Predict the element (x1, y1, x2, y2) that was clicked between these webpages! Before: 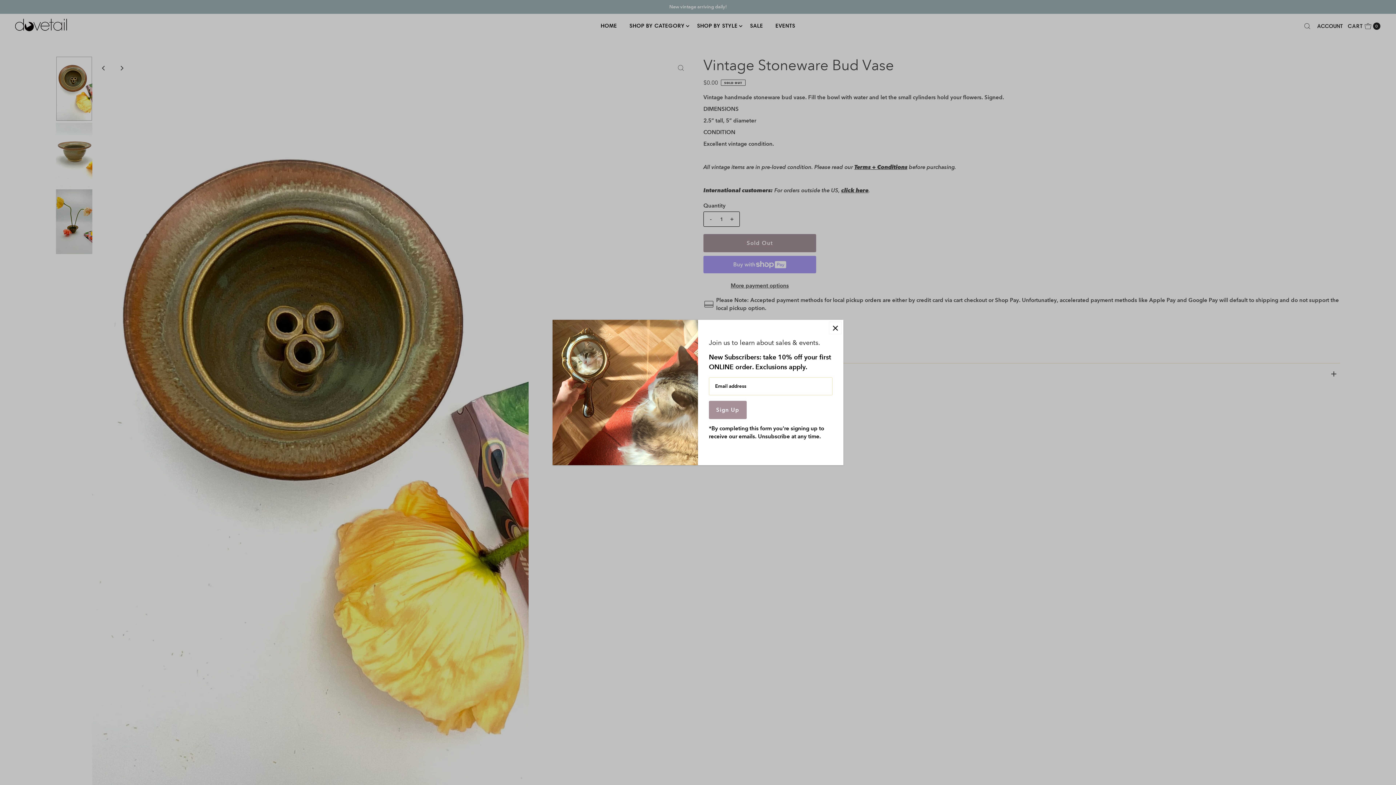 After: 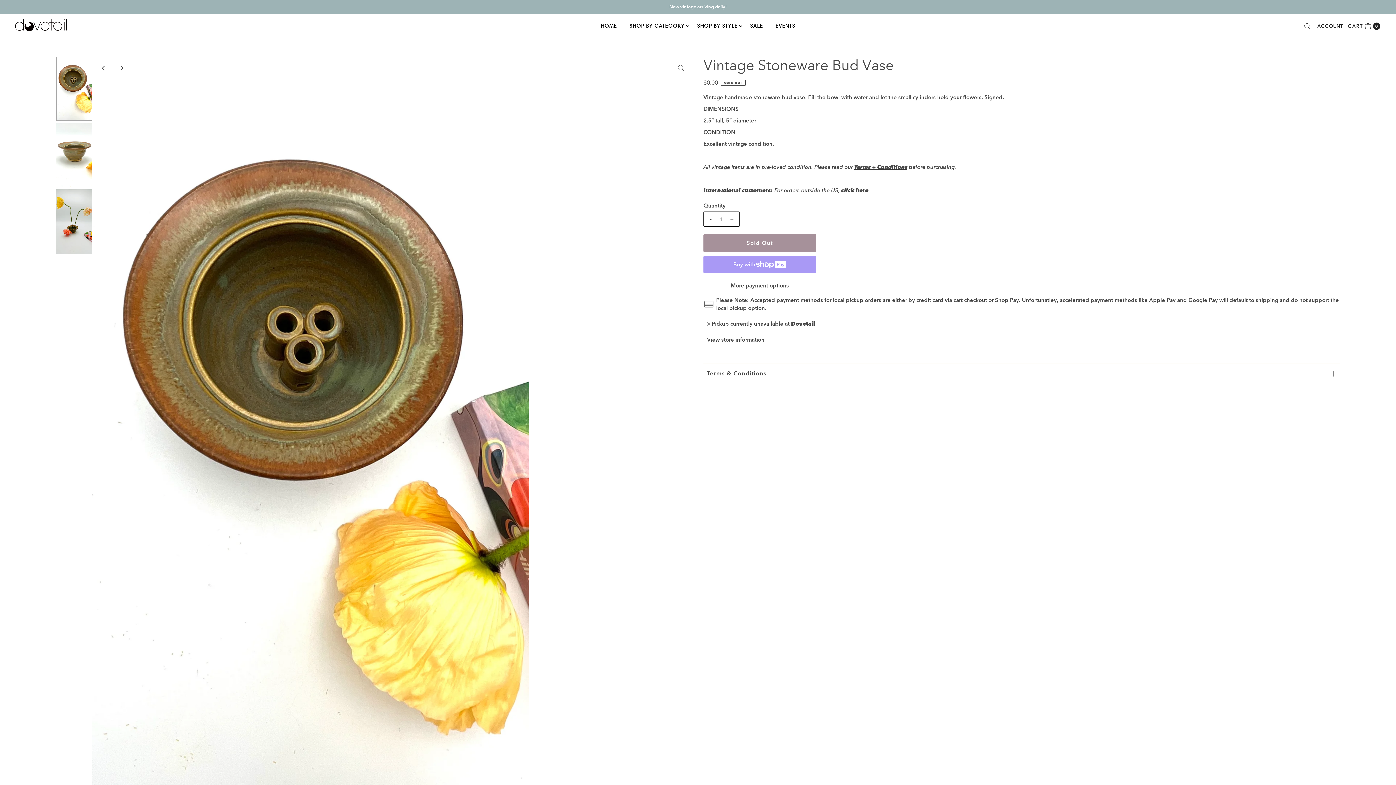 Action: bbox: (829, 321, 841, 334) label: Close popup